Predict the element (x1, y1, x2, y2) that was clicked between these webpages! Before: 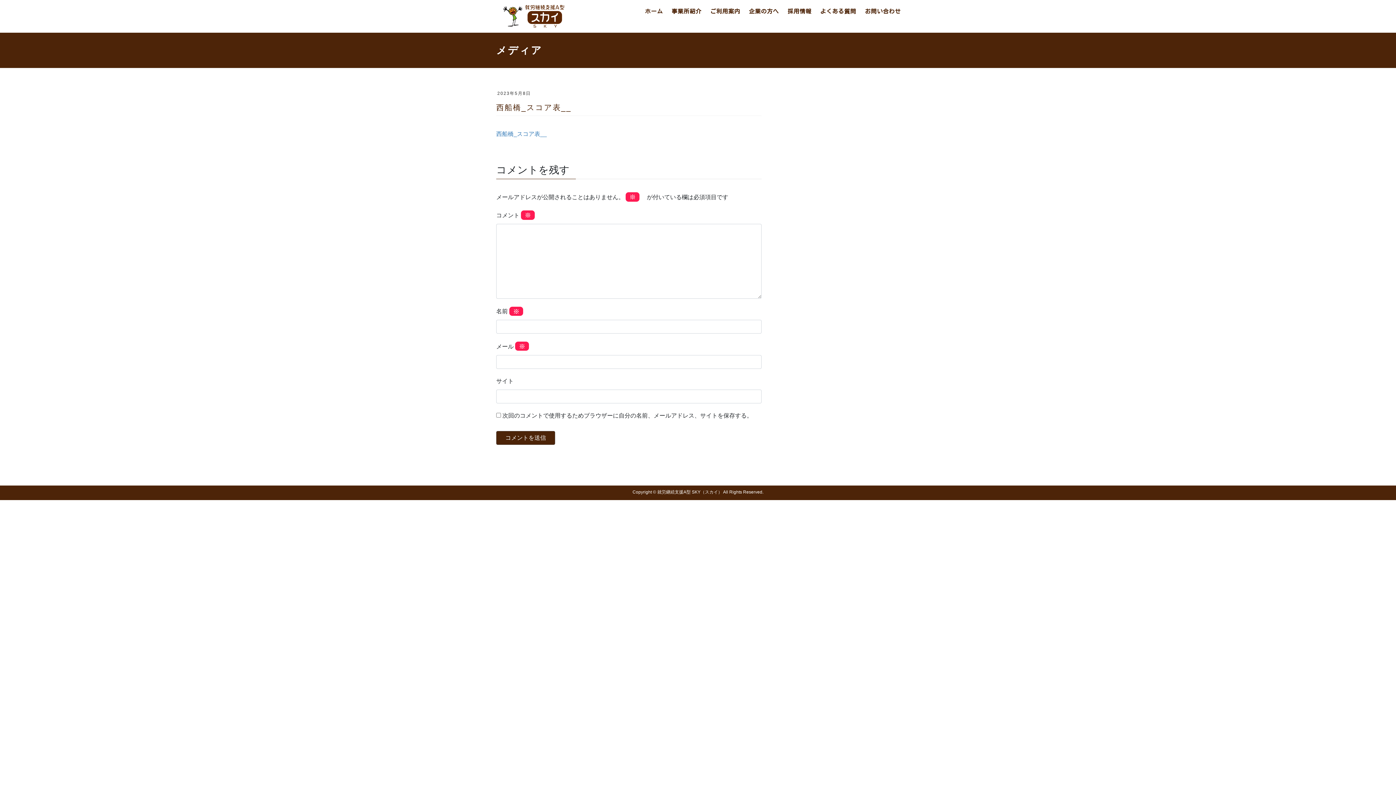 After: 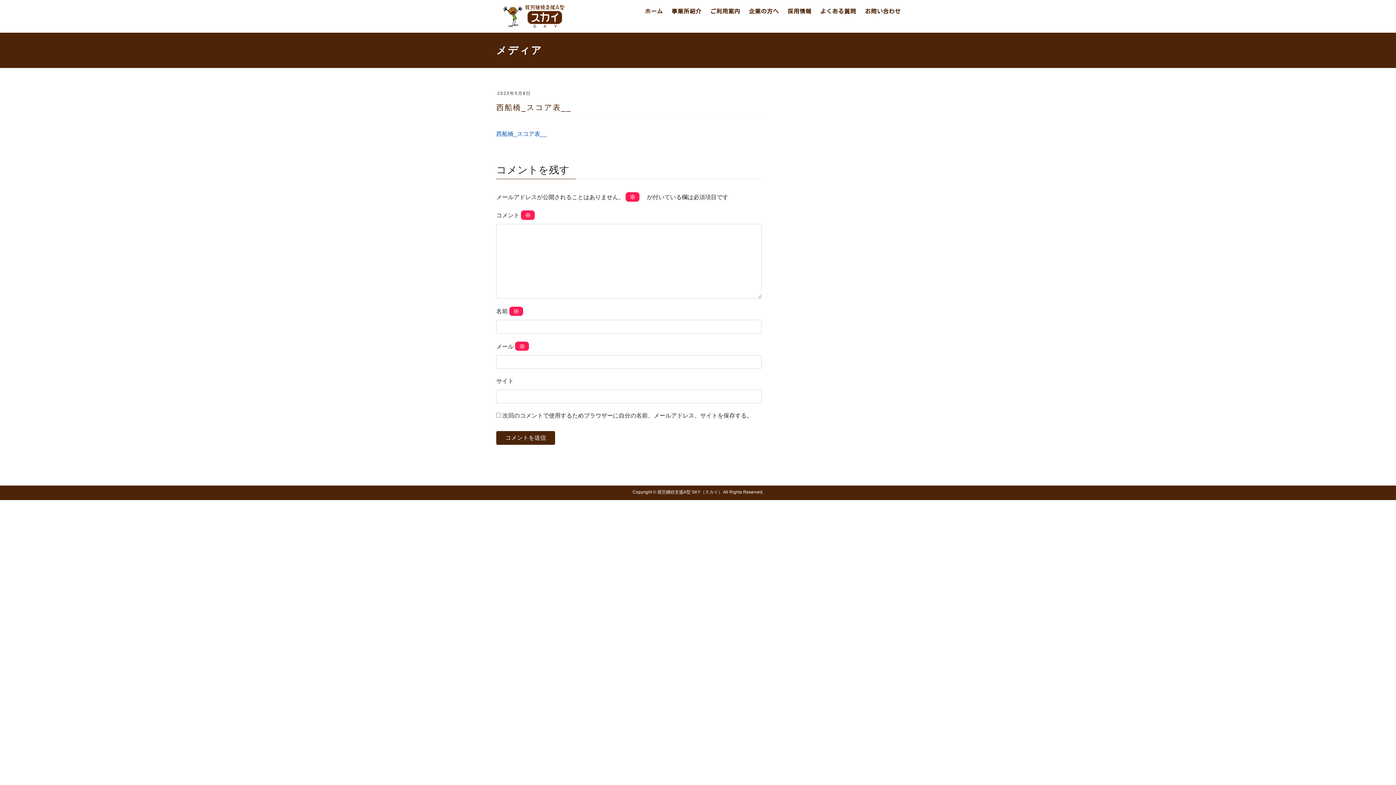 Action: label: 西船橋_スコア表__ bbox: (496, 130, 546, 137)